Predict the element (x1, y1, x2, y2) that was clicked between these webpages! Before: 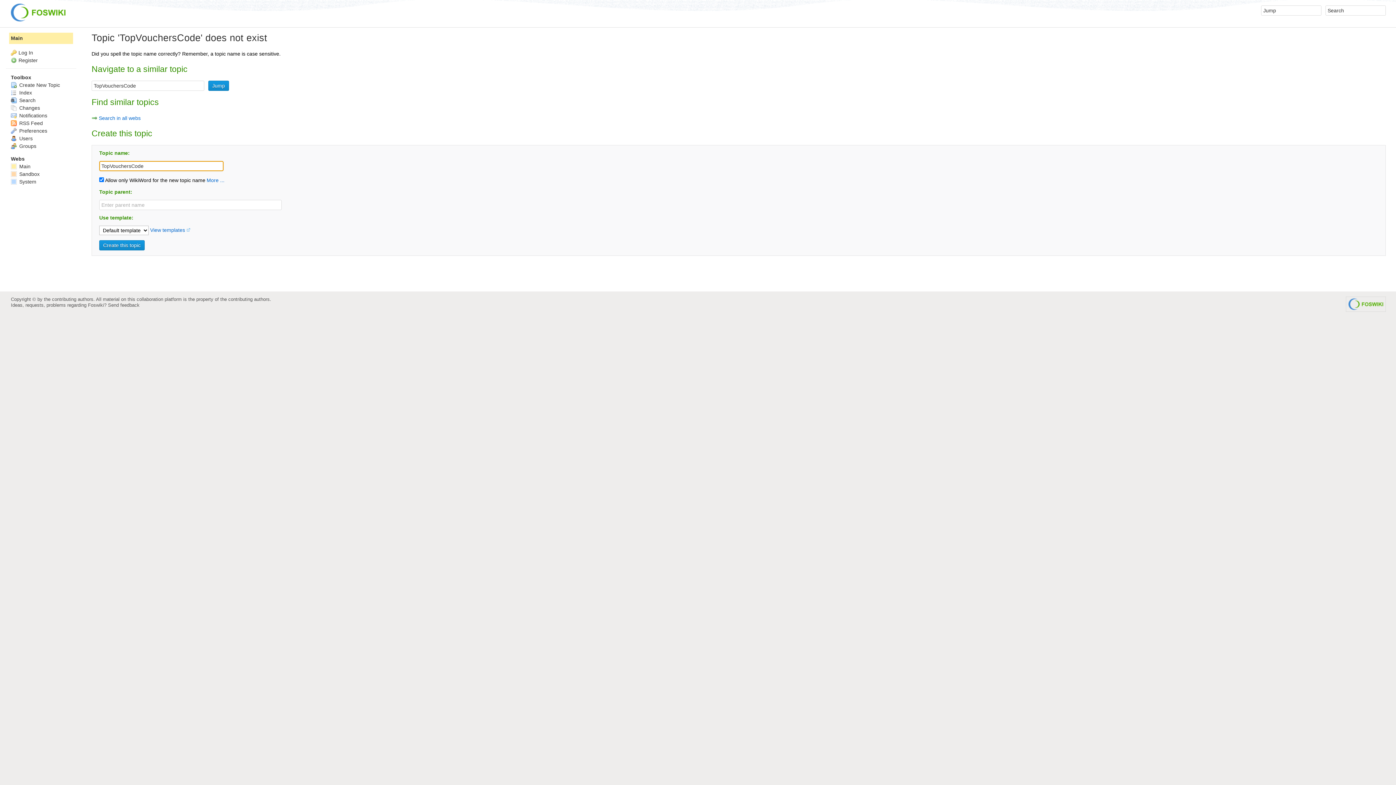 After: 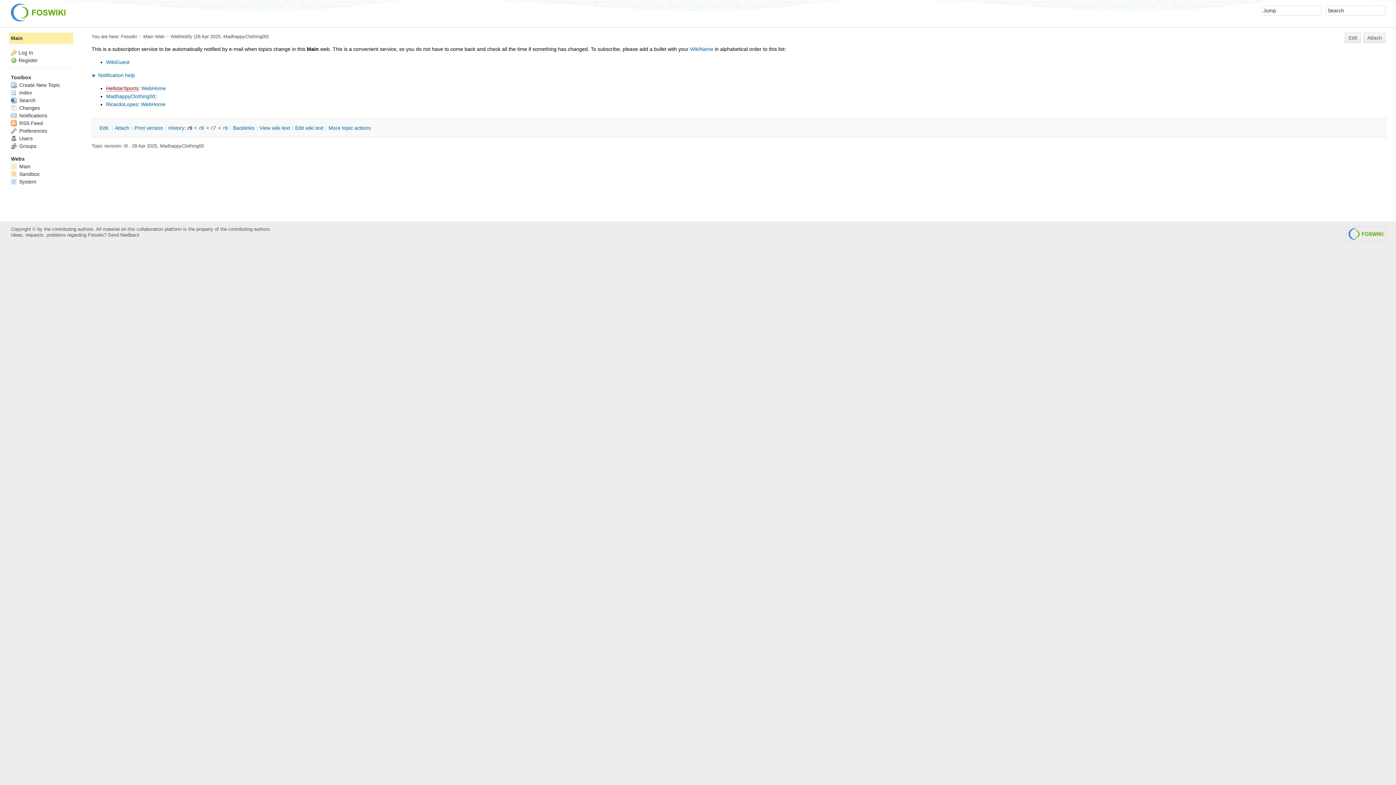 Action: label:  Notifications bbox: (10, 112, 47, 118)